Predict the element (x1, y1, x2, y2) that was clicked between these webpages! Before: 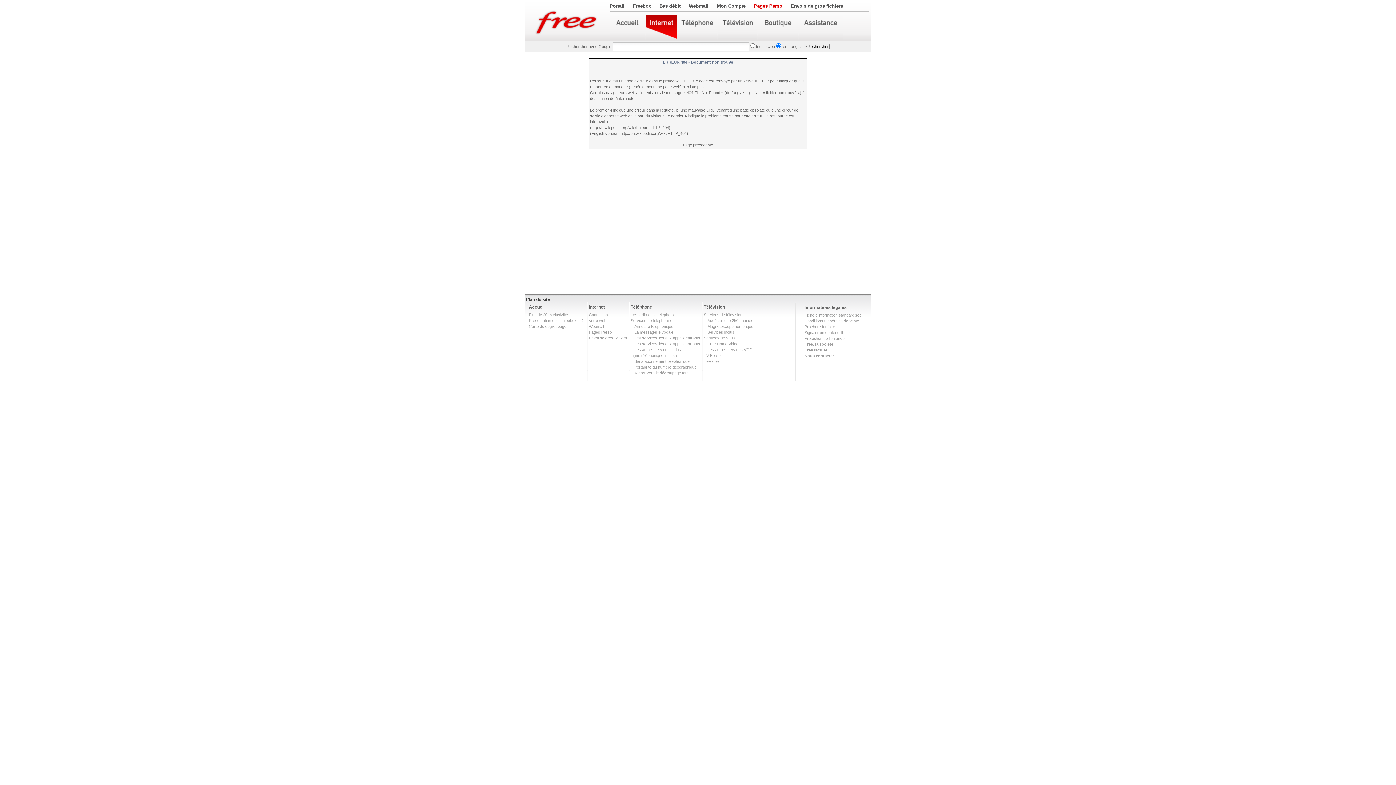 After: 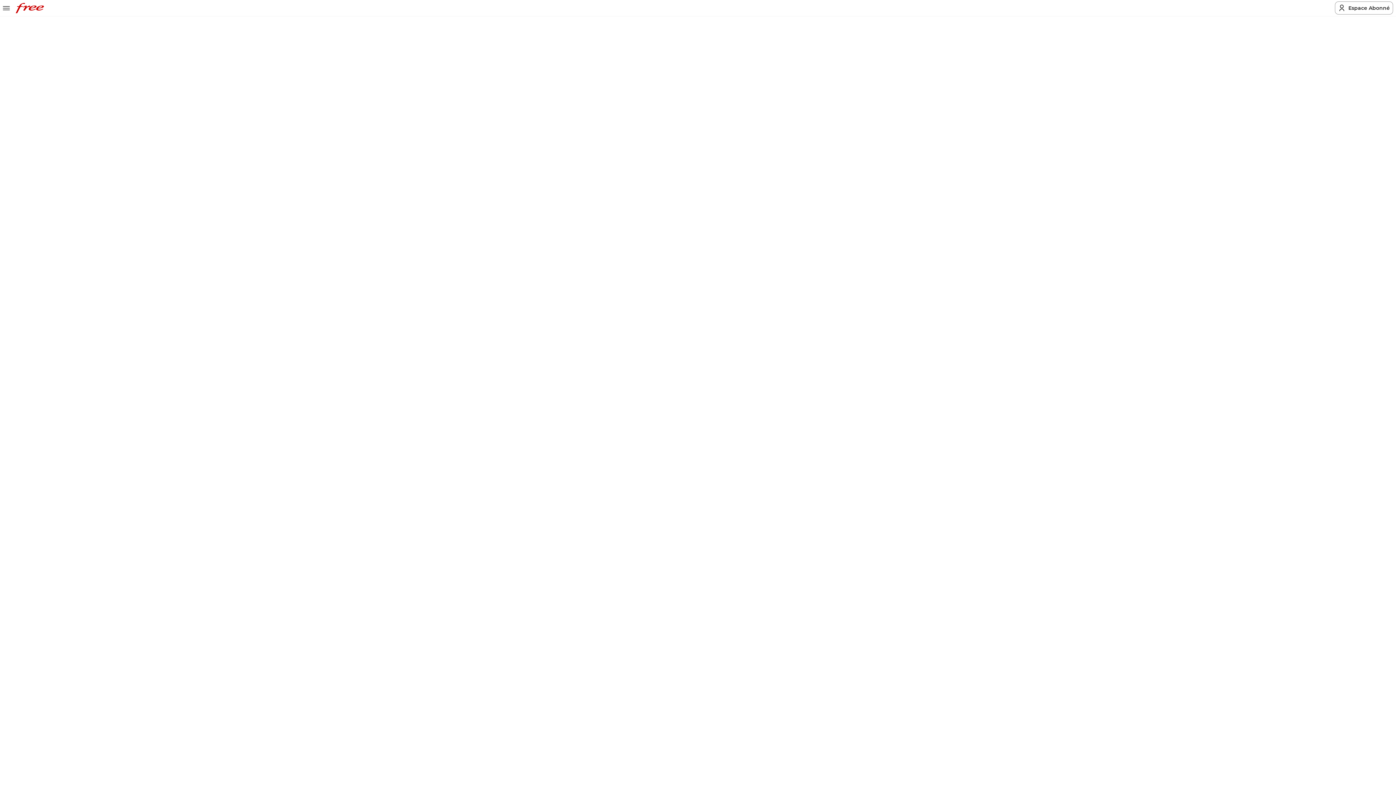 Action: bbox: (704, 336, 734, 340) label: Services de VOD